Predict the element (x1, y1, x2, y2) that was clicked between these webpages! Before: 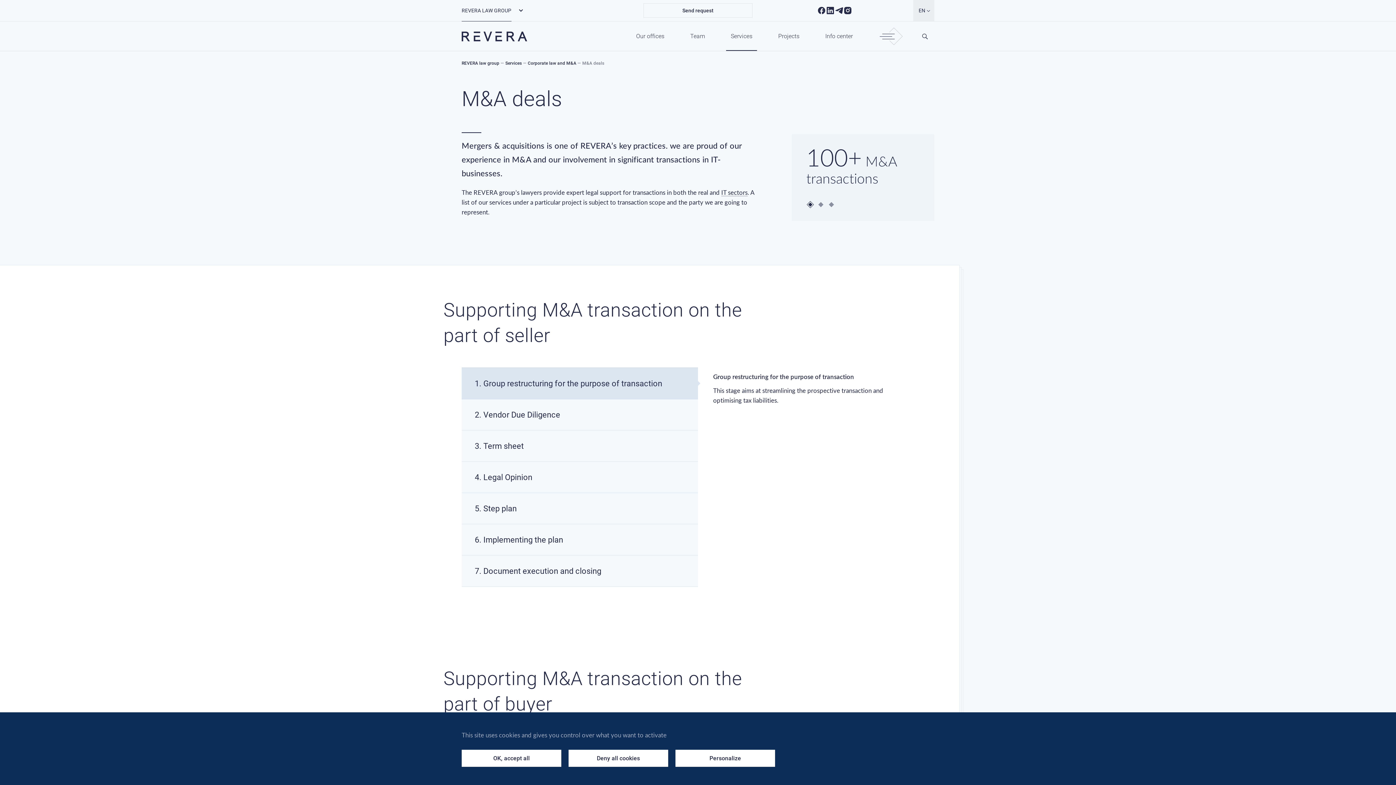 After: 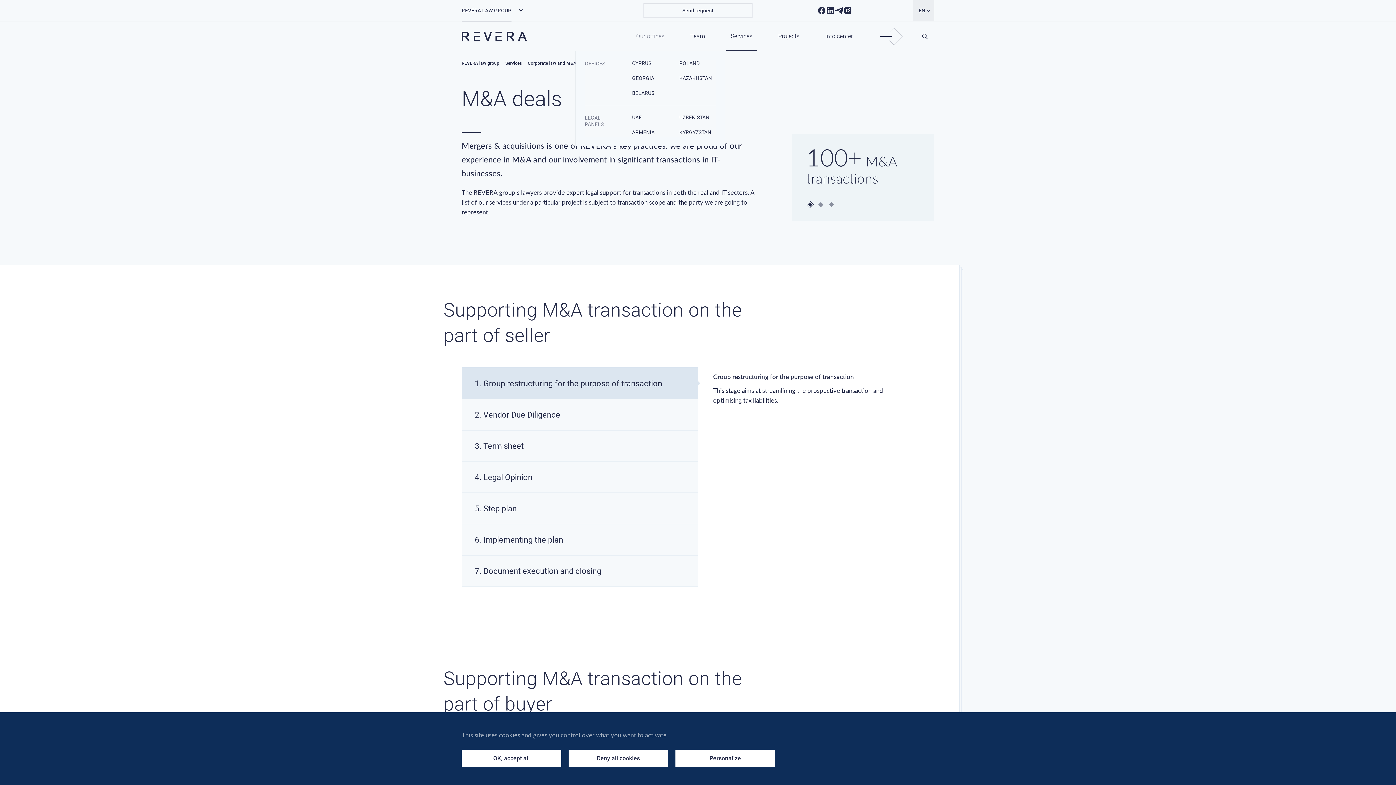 Action: bbox: (636, 32, 664, 39) label: Our offices